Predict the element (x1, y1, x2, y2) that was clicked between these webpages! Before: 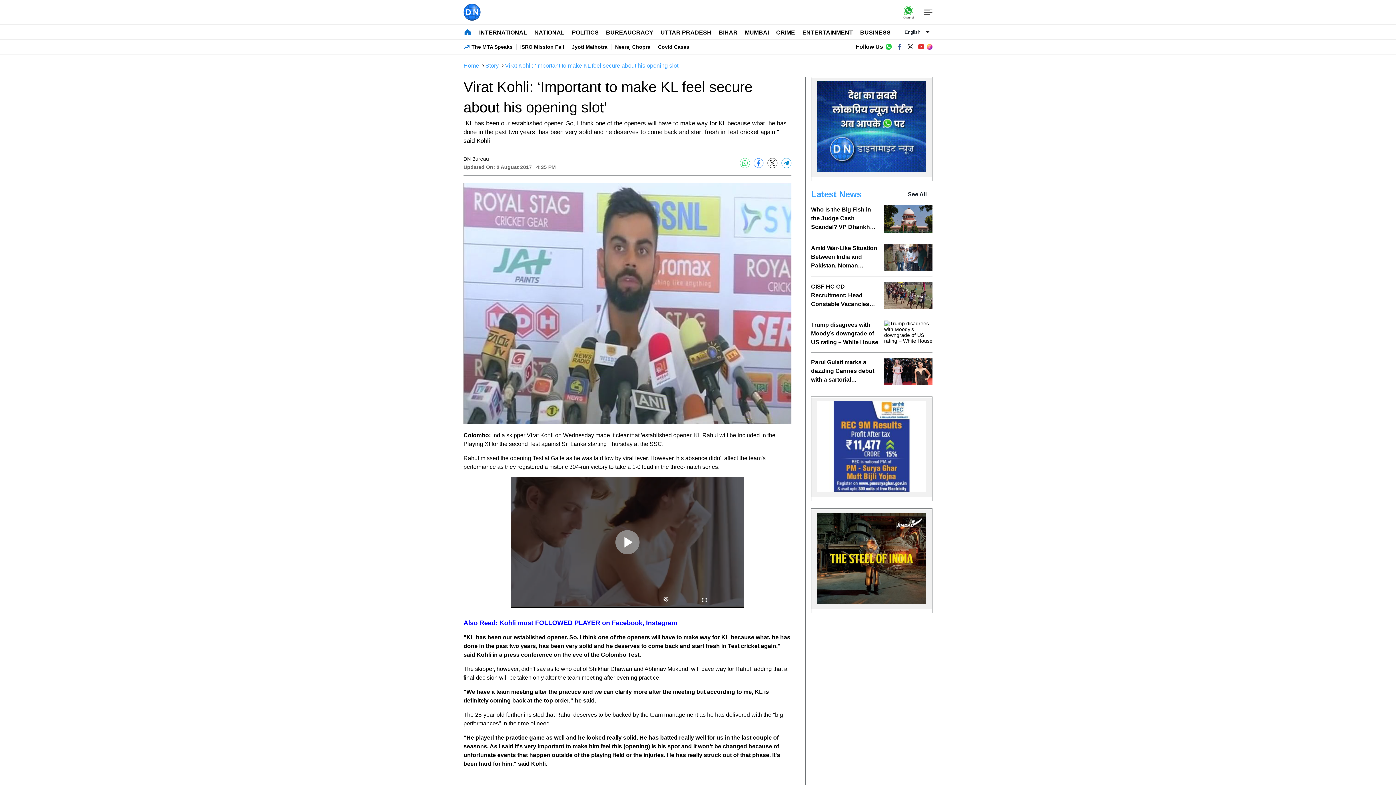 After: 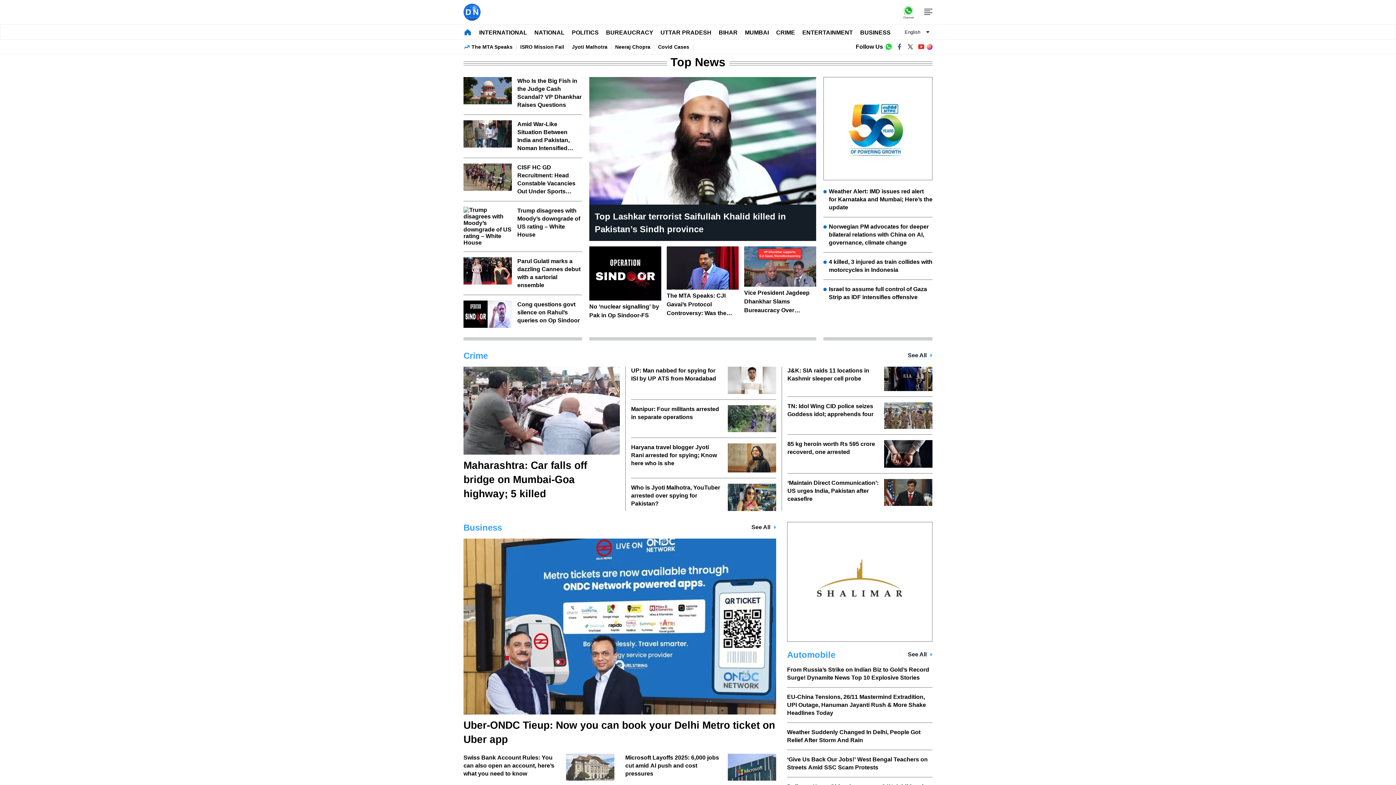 Action: label: Home bbox: (463, 62, 479, 68)